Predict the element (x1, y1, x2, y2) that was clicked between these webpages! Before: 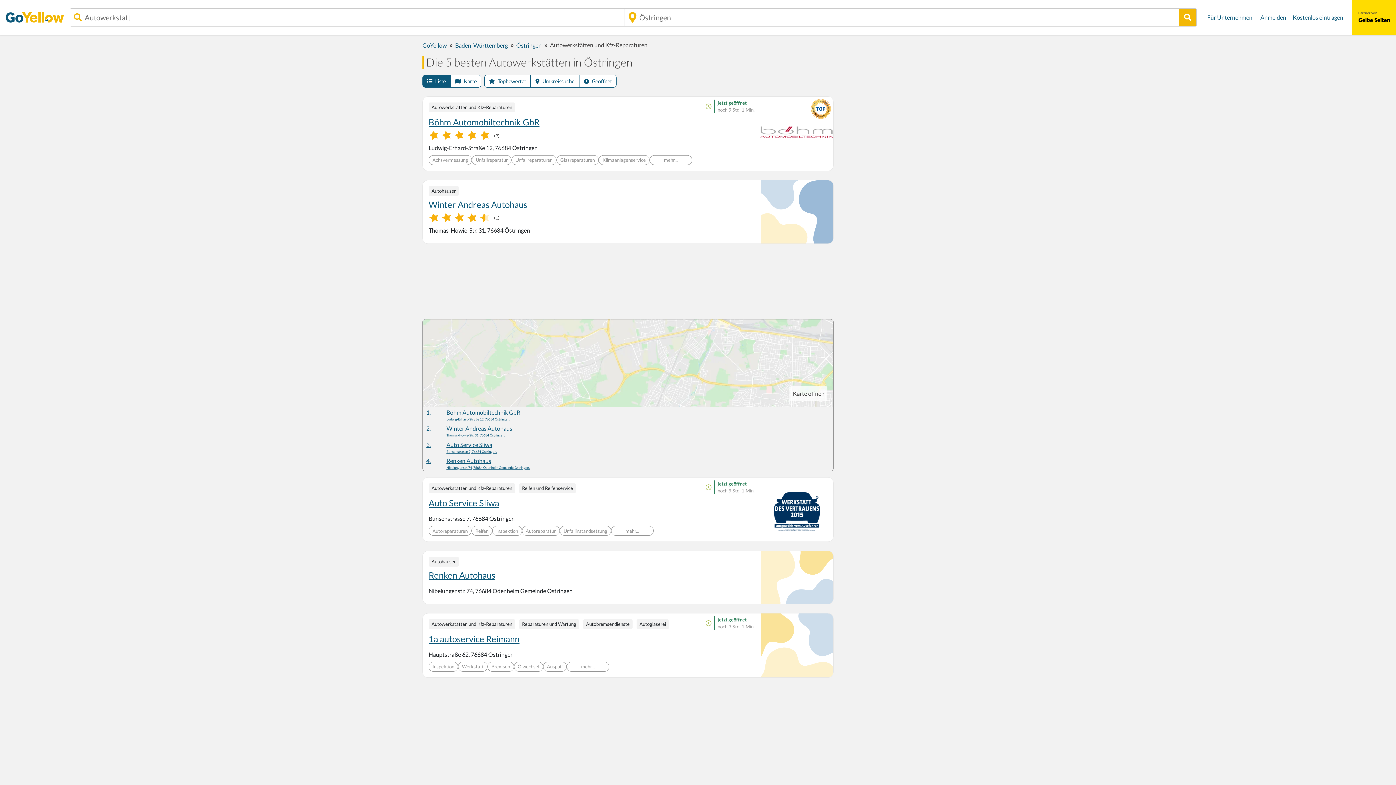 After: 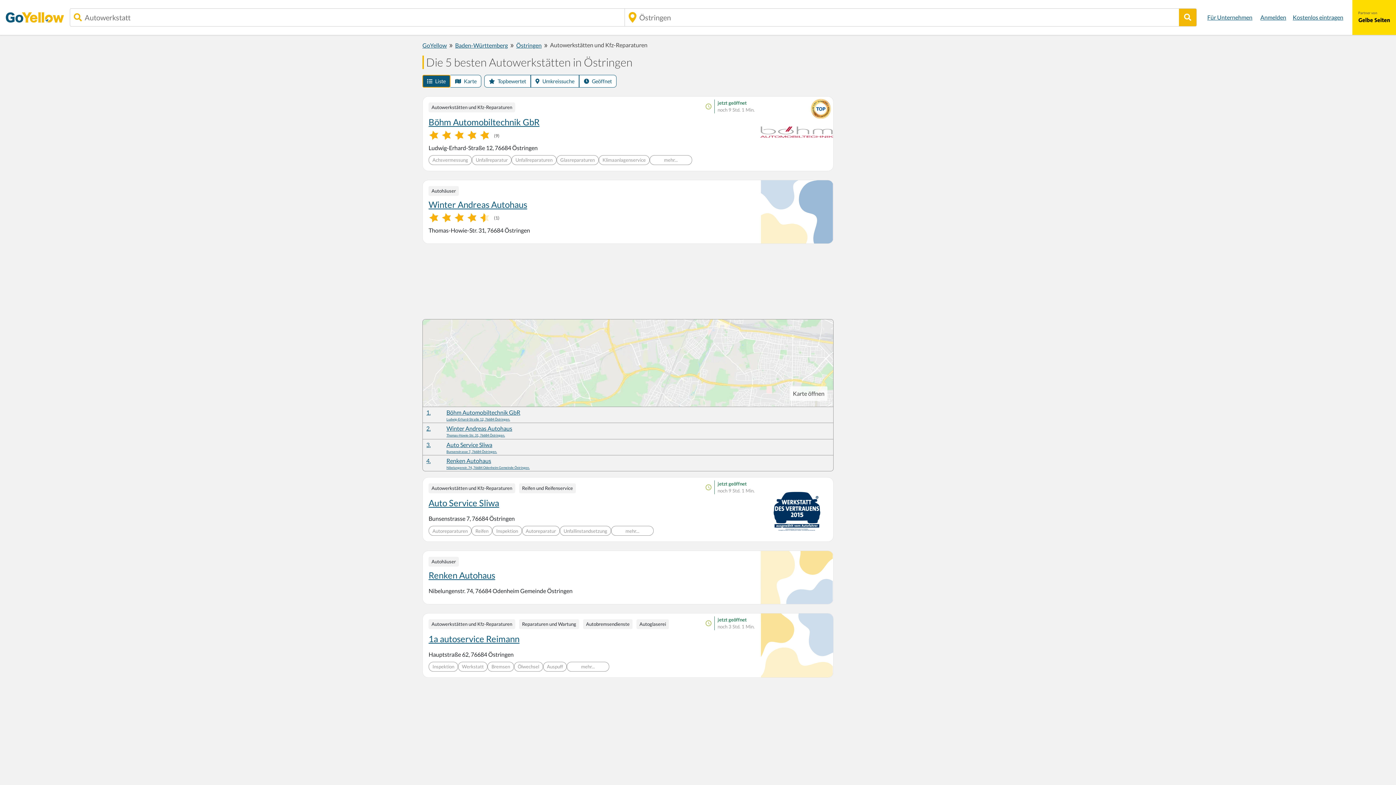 Action: label: Liste bbox: (422, 74, 450, 87)